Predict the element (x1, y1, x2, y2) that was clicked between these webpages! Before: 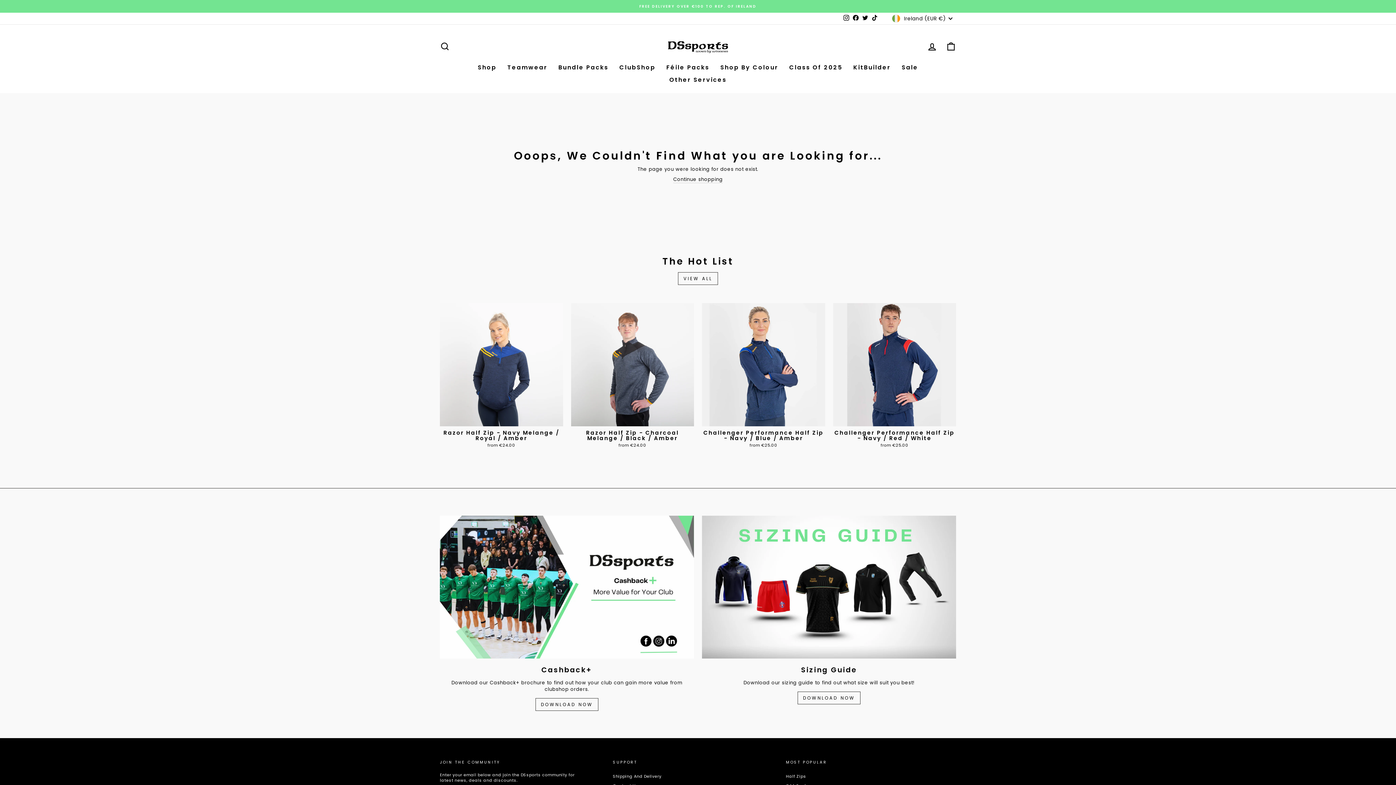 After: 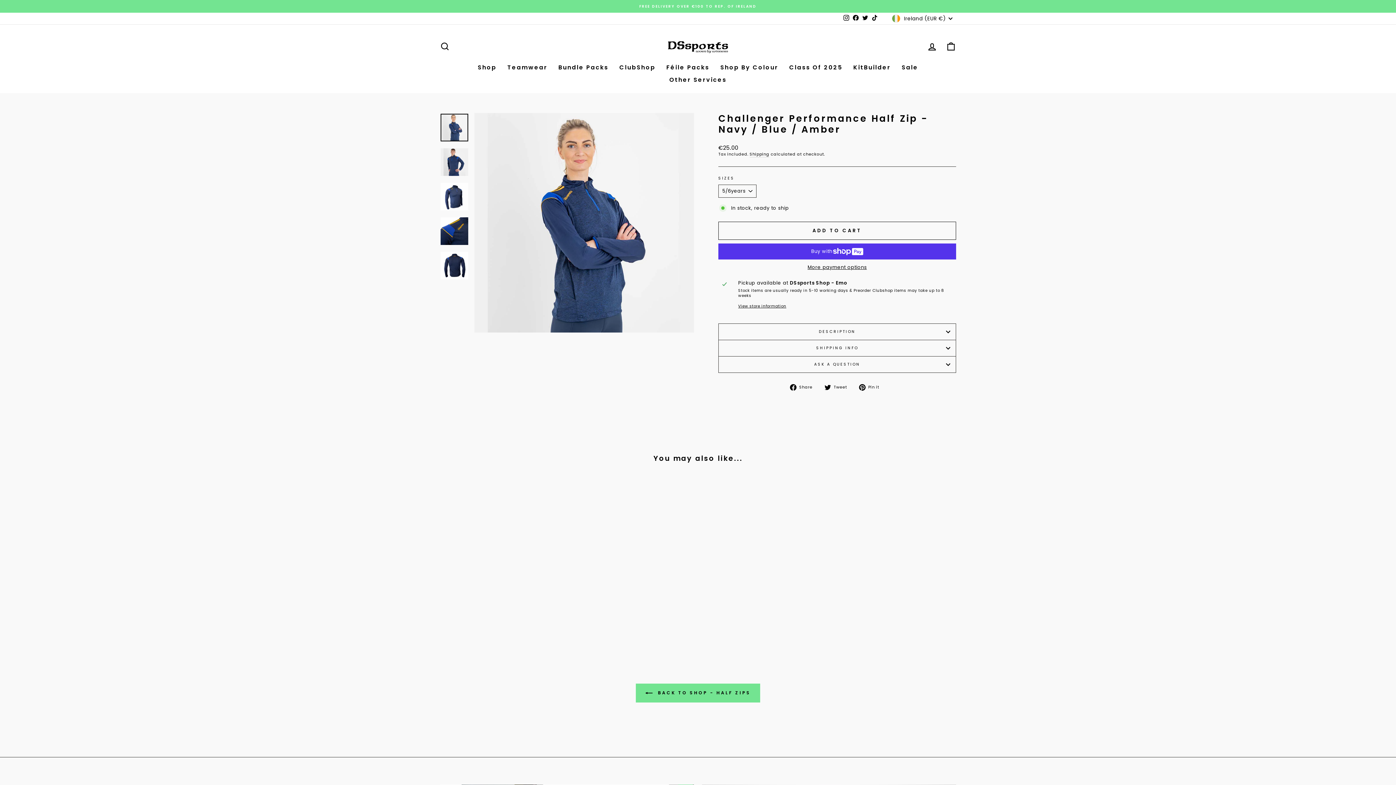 Action: label: Quick View
Challenger Performance Half Zip - Navy / Blue / Amber
from €25.00 bbox: (702, 303, 825, 450)